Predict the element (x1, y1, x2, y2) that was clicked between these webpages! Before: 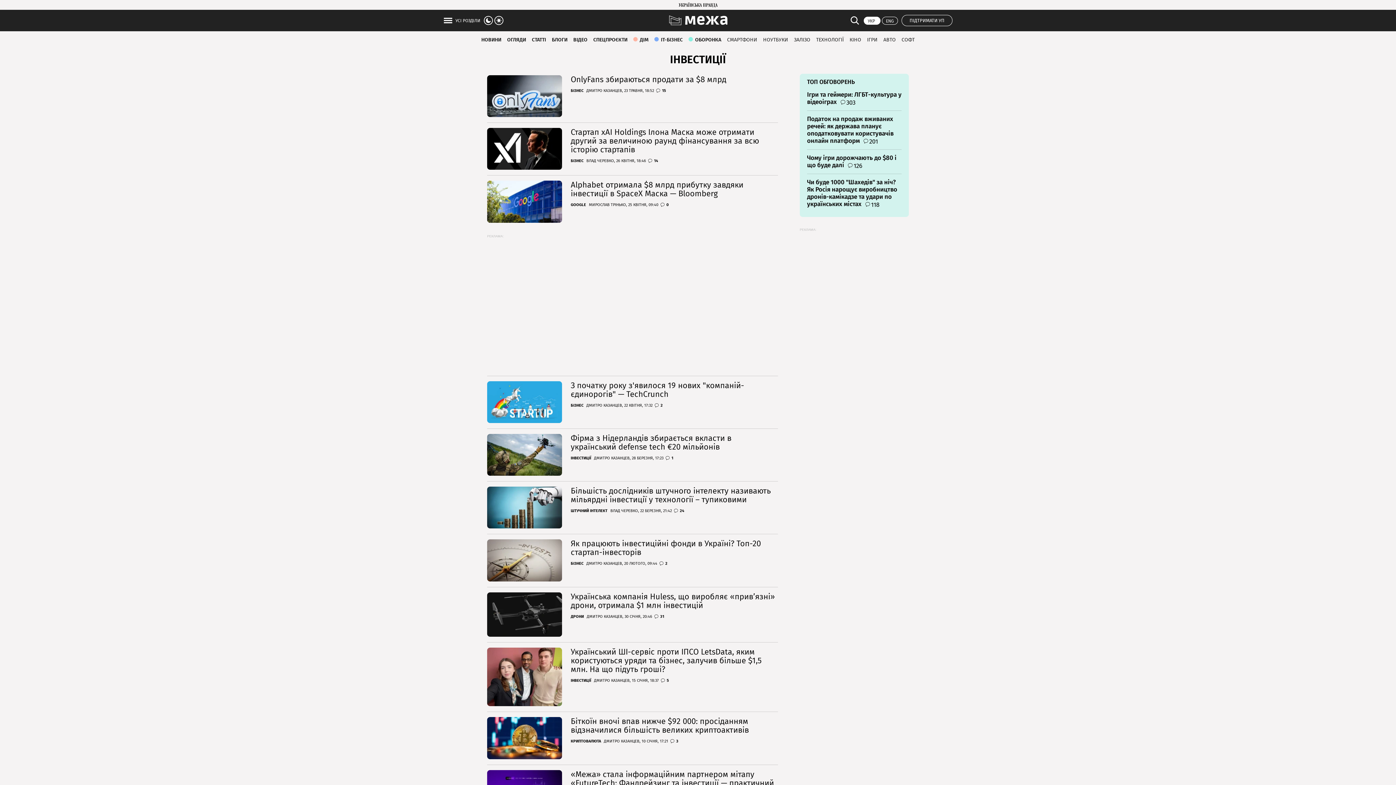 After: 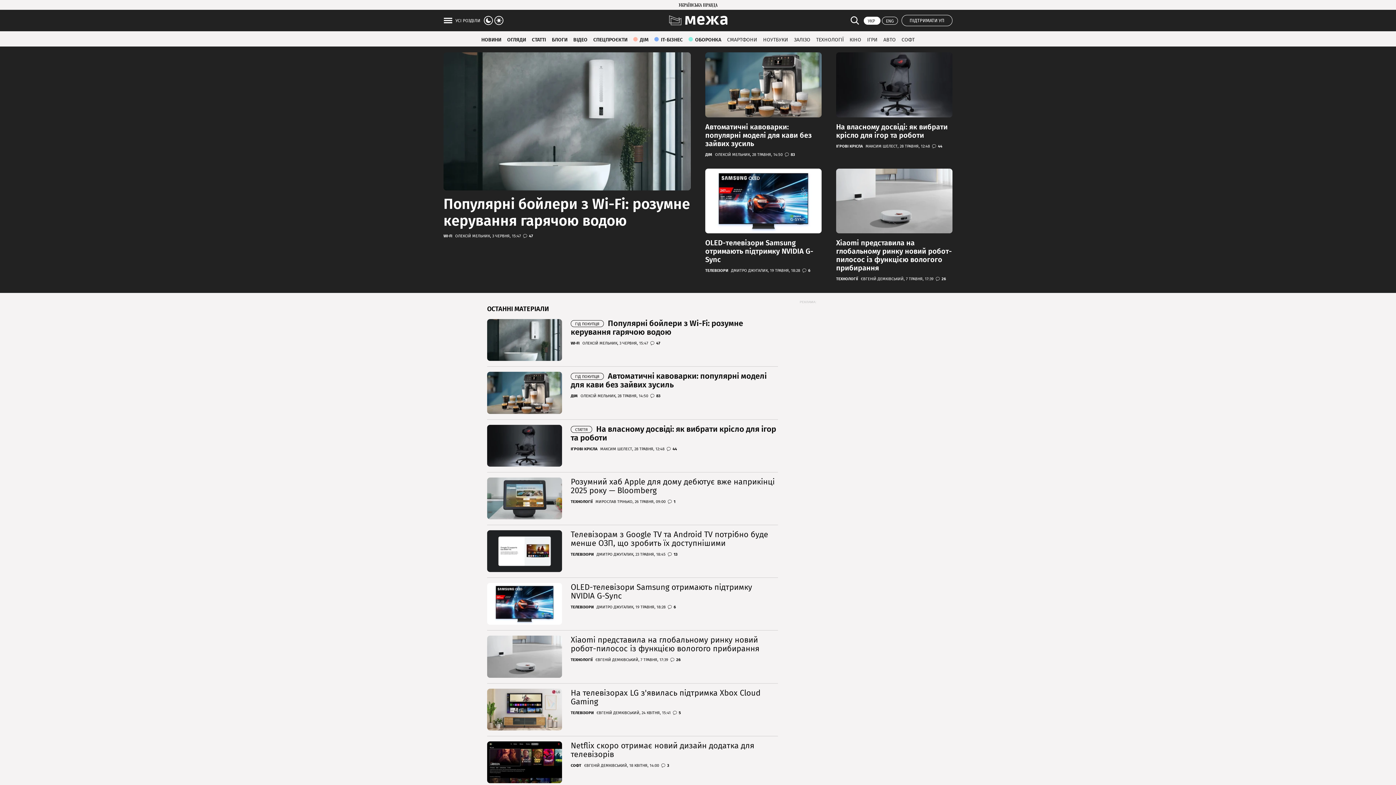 Action: bbox: (632, 34, 650, 44) label: ДІМ